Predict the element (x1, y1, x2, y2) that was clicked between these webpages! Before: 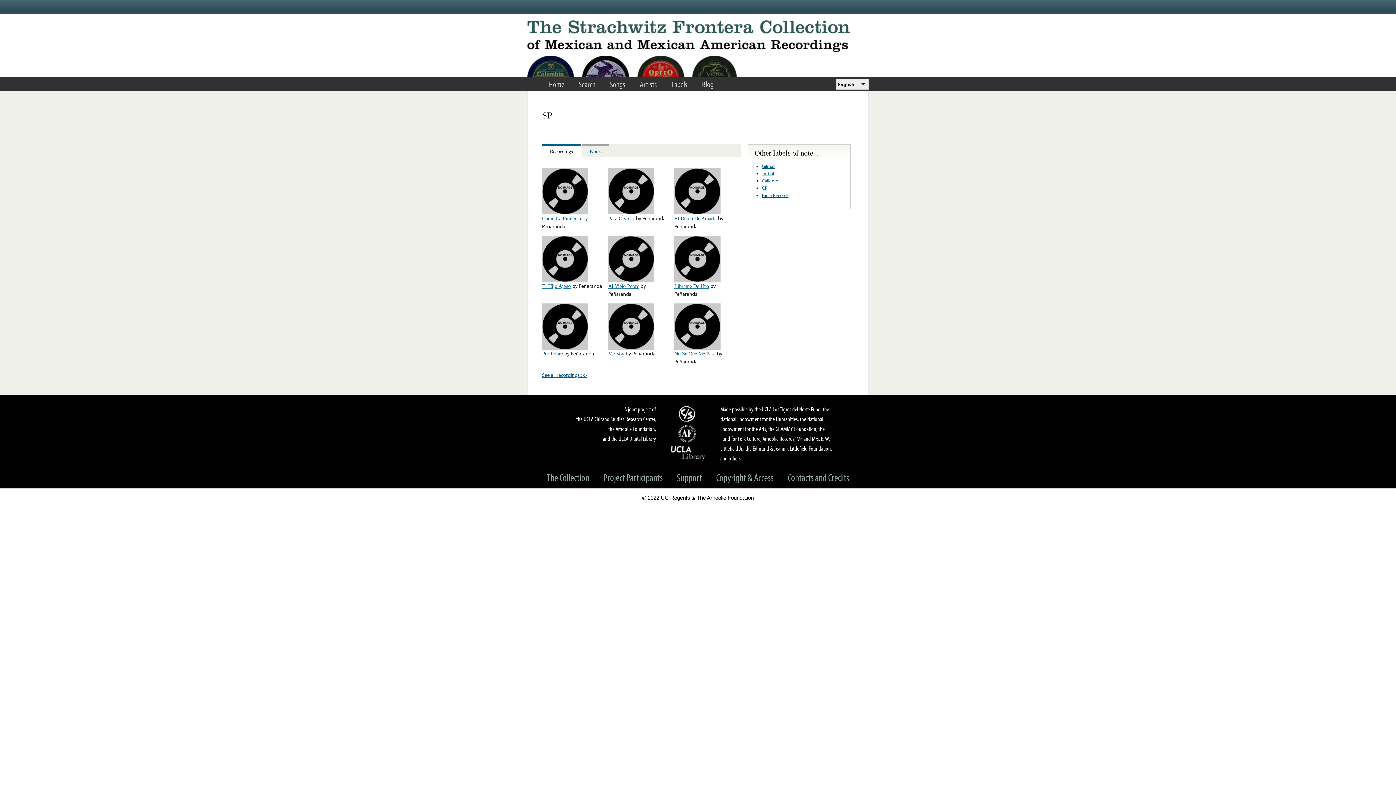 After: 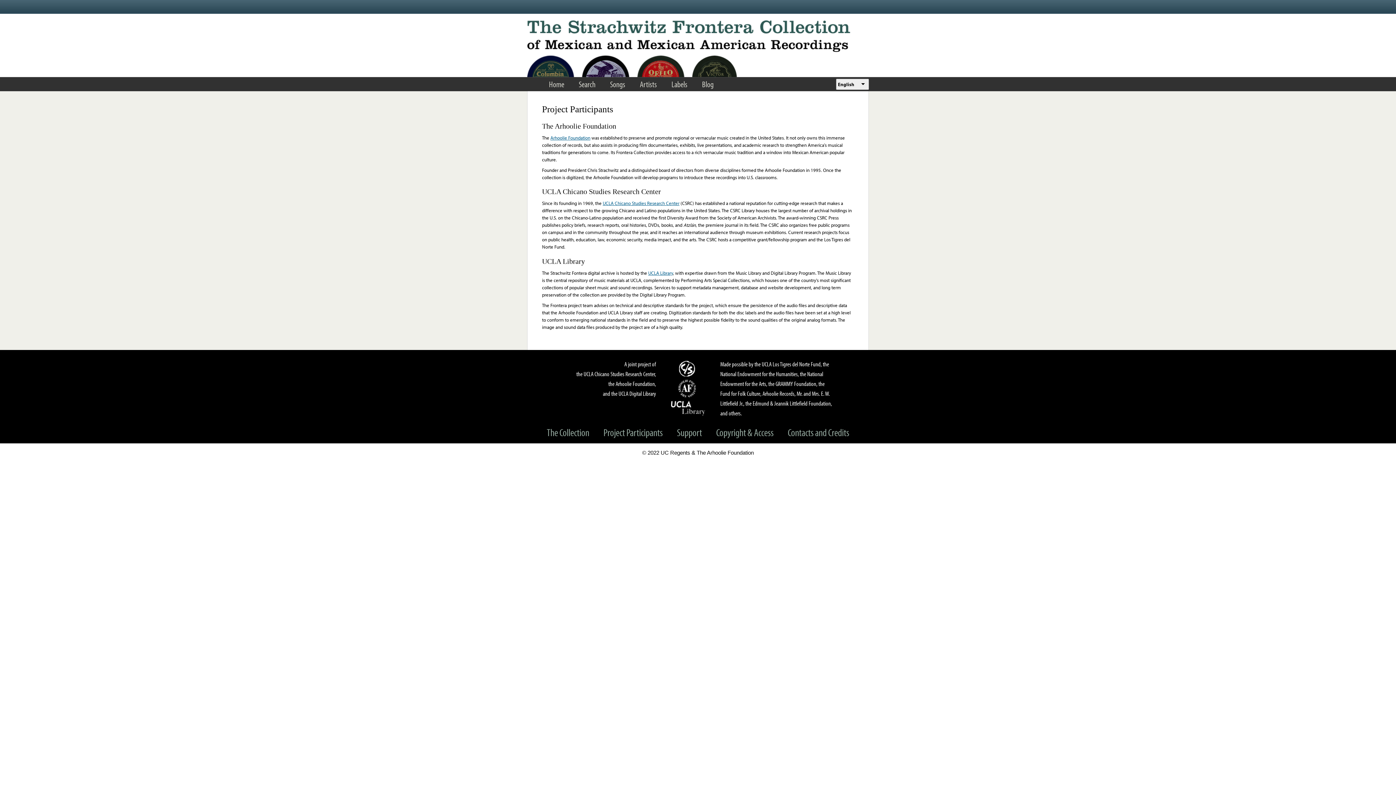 Action: label: Project Participants bbox: (597, 471, 669, 484)